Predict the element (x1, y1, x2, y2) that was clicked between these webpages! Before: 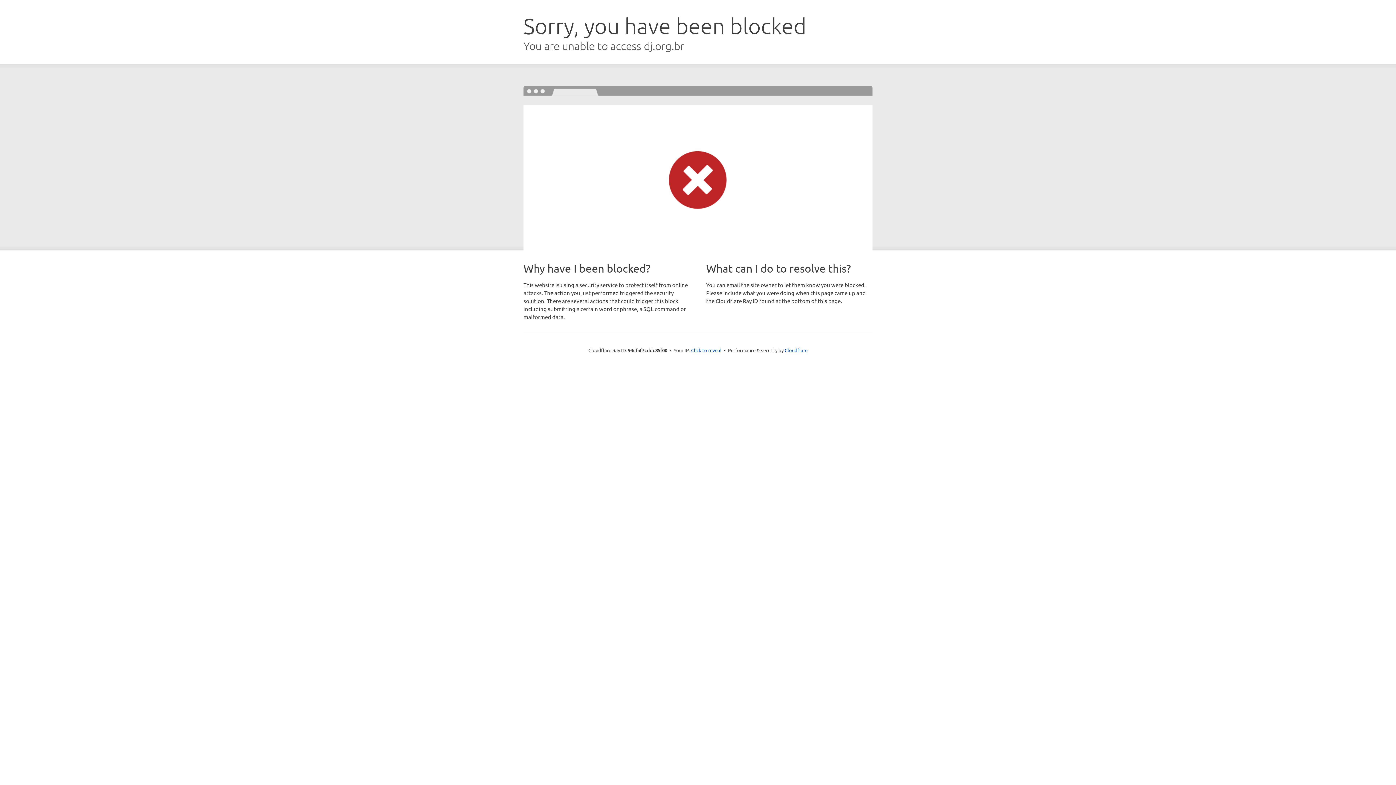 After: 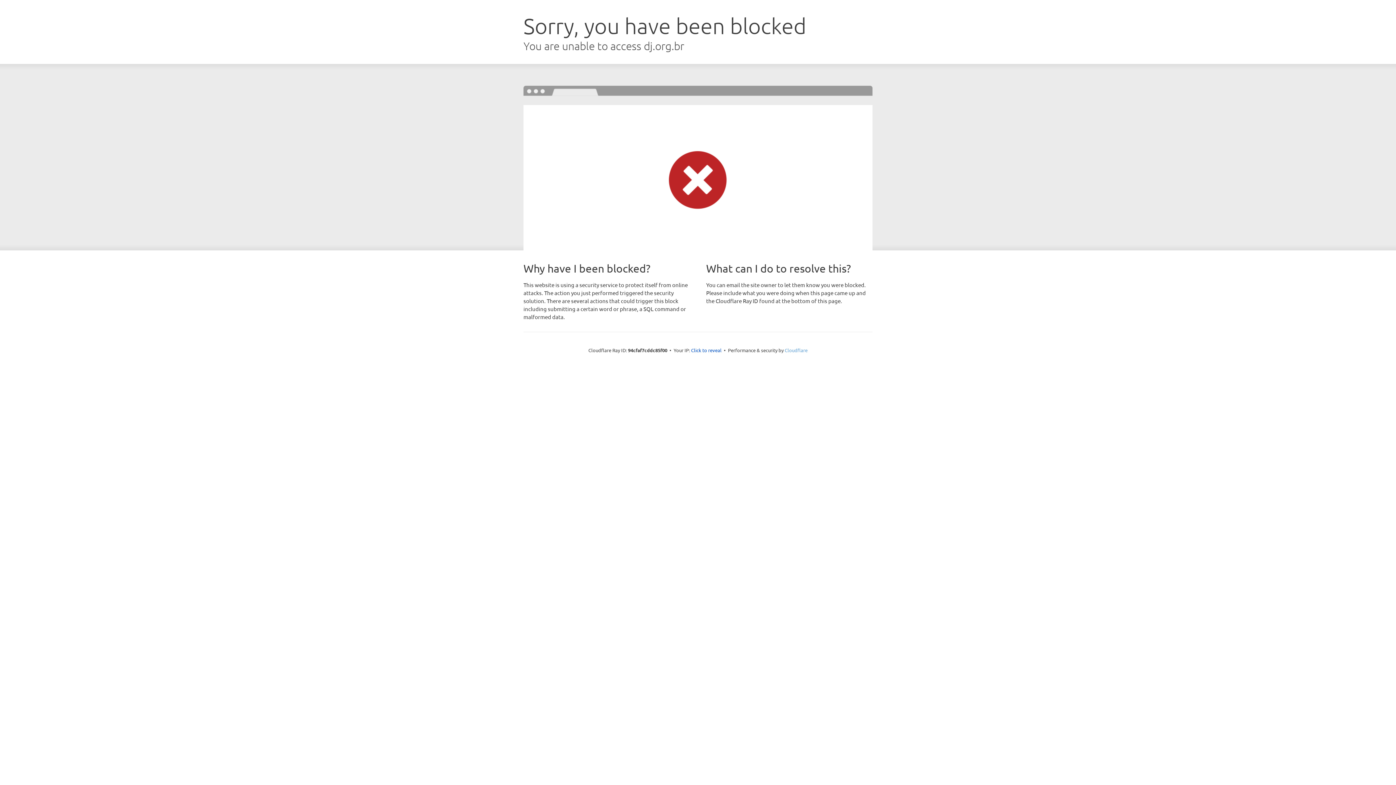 Action: label: Cloudflare bbox: (784, 347, 807, 353)